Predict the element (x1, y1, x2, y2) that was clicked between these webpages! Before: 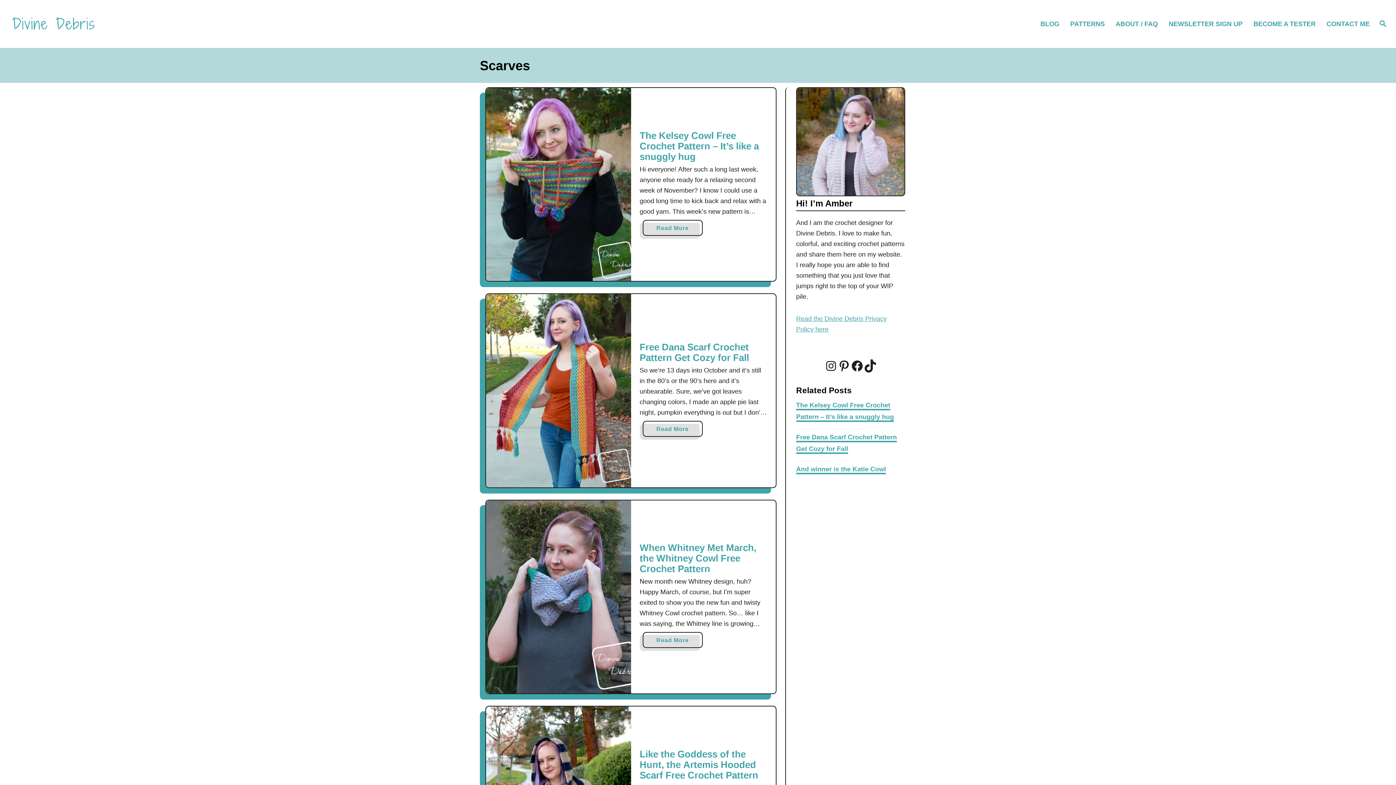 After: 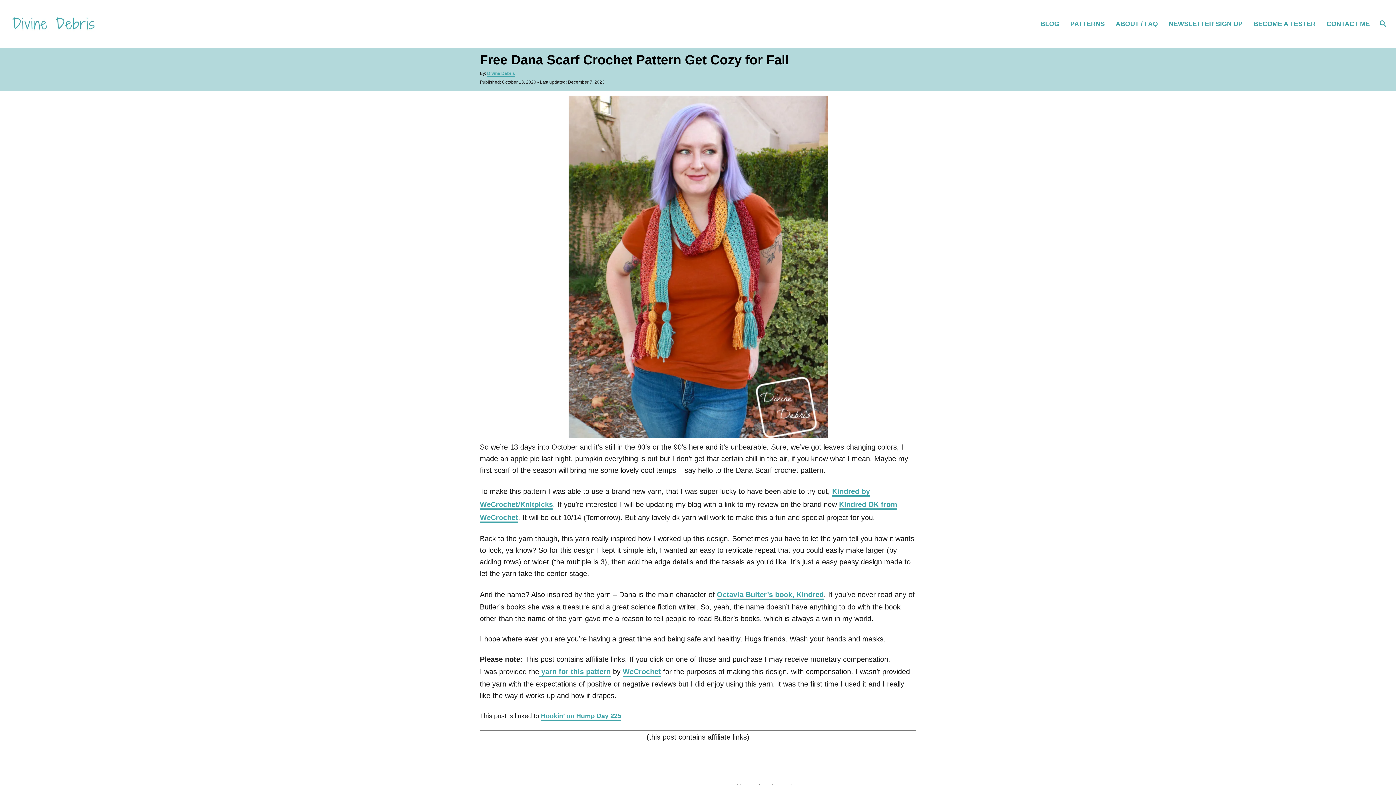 Action: bbox: (642, 420, 702, 436) label: Read More
about Free Dana Scarf Crochet Pattern Get Cozy for Fall